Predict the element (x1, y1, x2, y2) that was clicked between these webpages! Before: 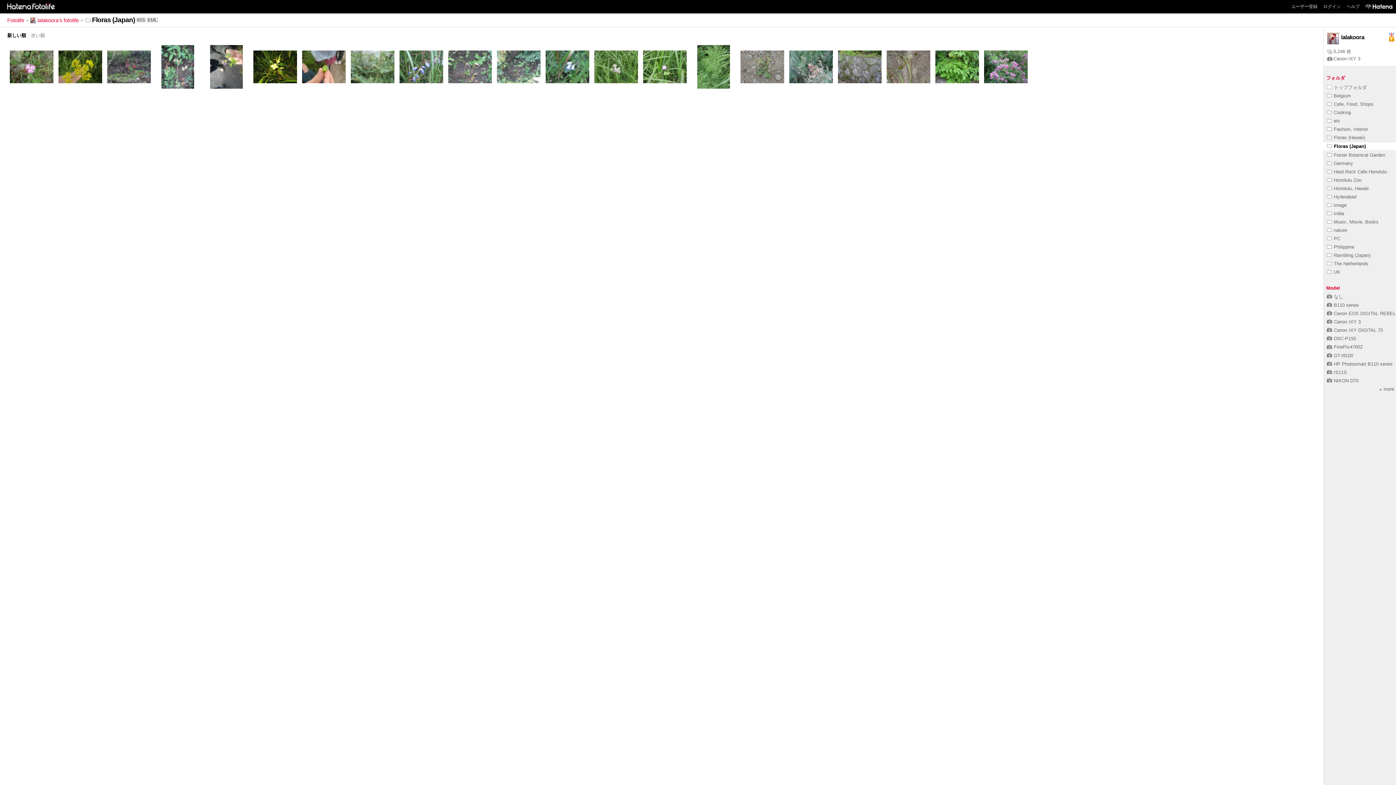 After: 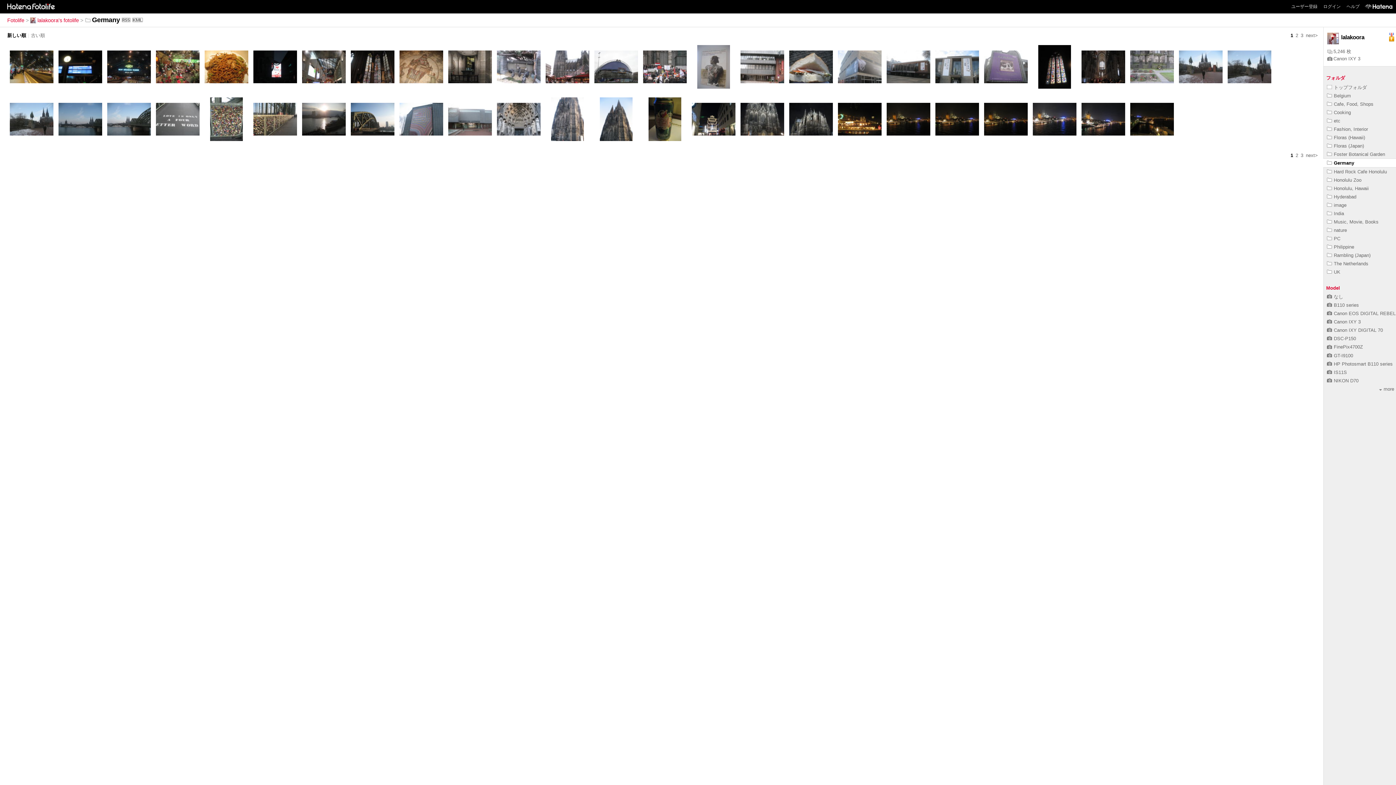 Action: bbox: (1327, 160, 1353, 166) label: Germany